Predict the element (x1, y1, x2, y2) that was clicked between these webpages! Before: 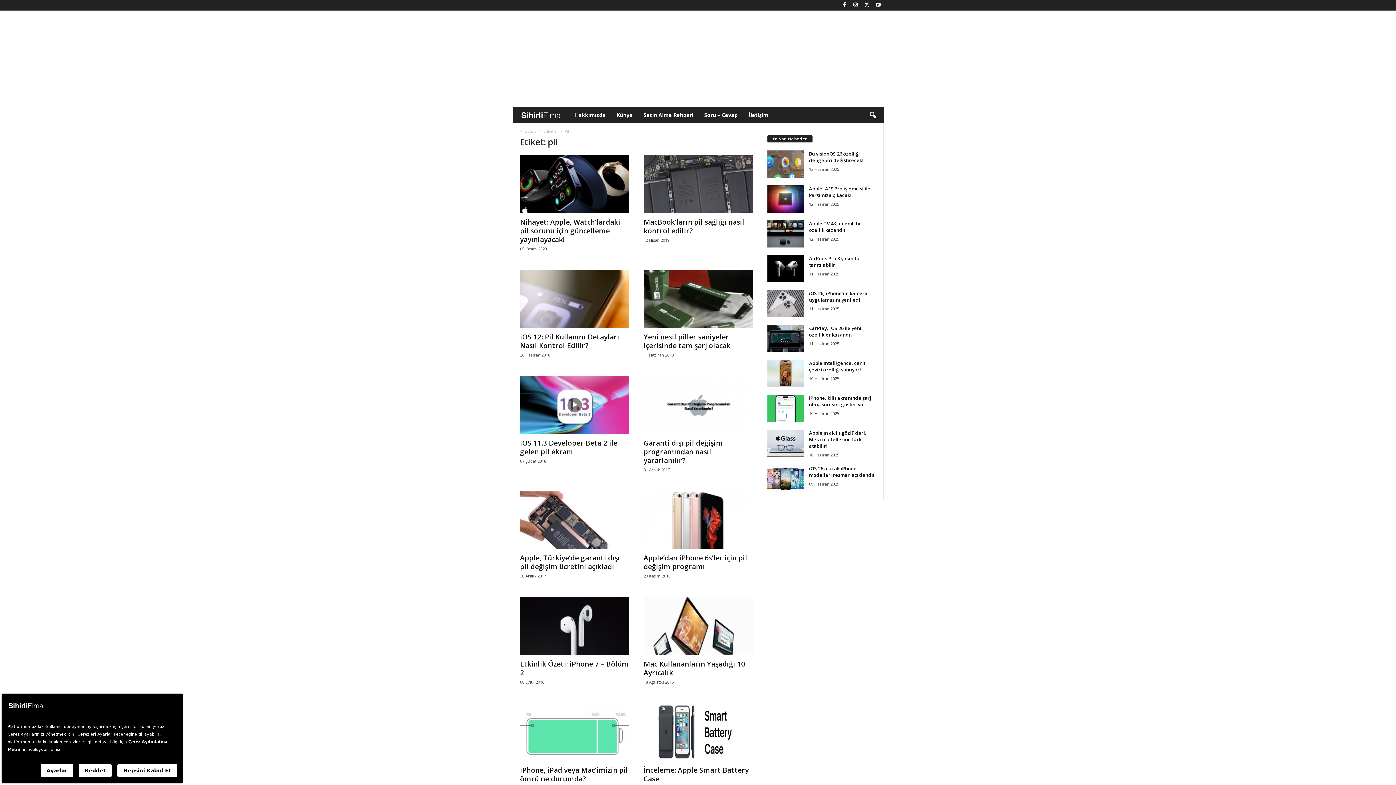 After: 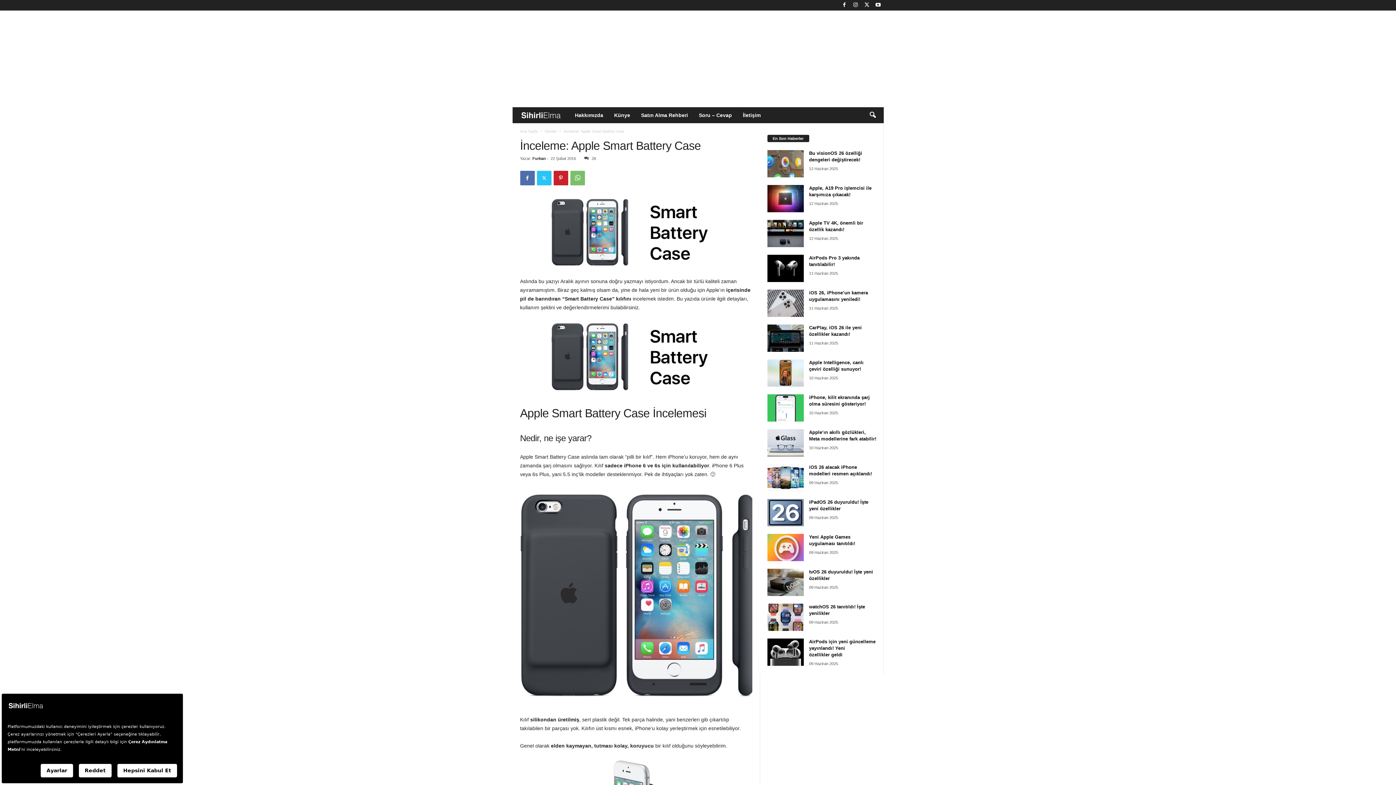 Action: bbox: (643, 765, 748, 784) label: İnceleme: Apple Smart Battery Case